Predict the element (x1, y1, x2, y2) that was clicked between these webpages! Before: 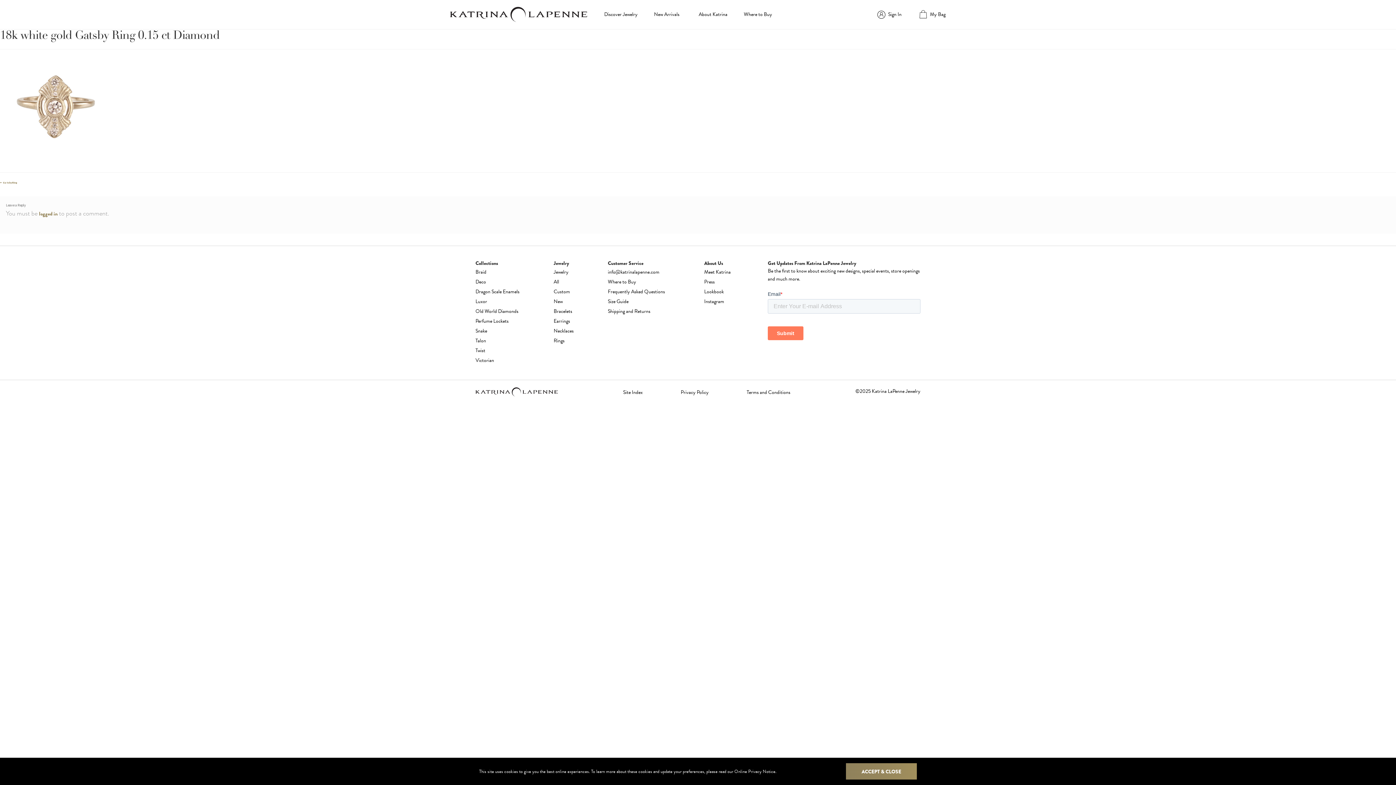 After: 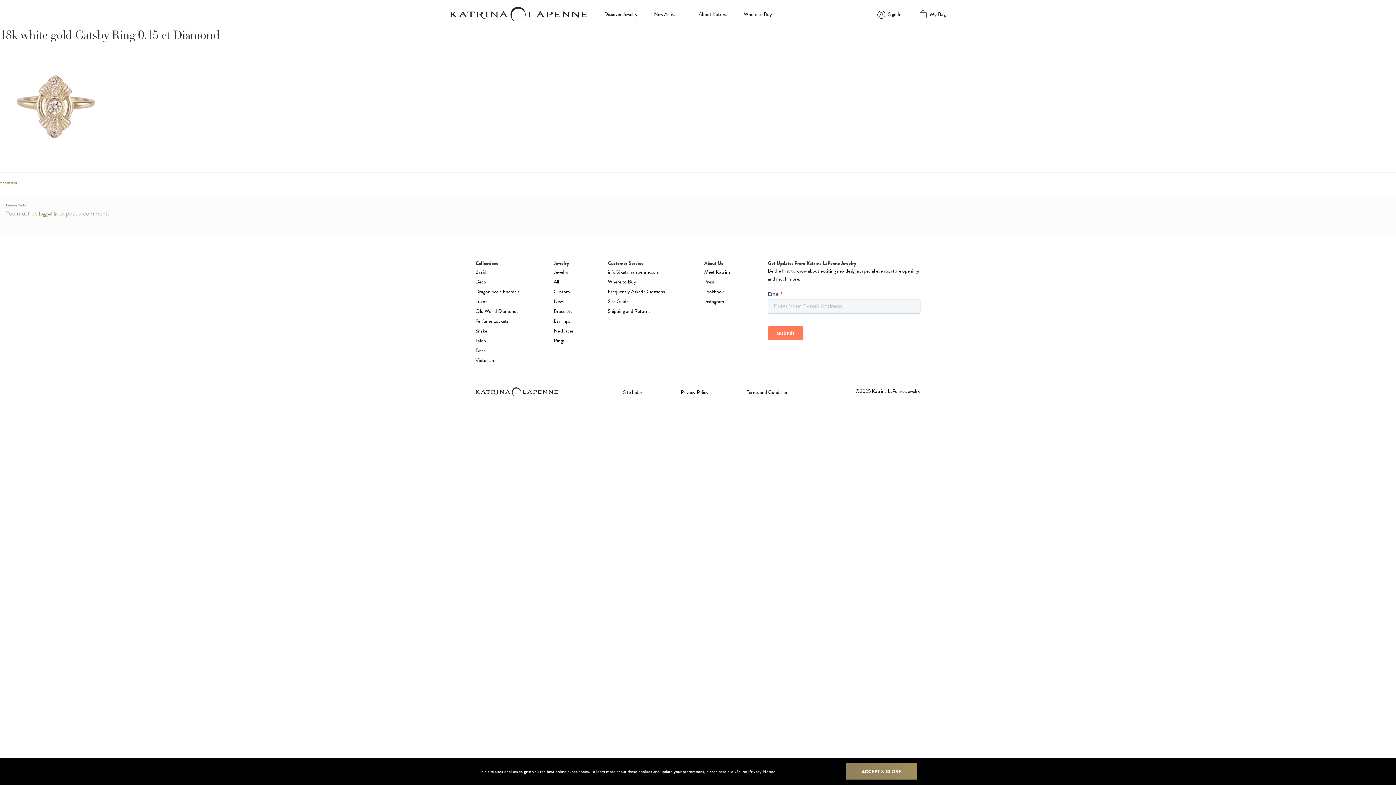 Action: bbox: (623, 387, 642, 397) label: Site Index